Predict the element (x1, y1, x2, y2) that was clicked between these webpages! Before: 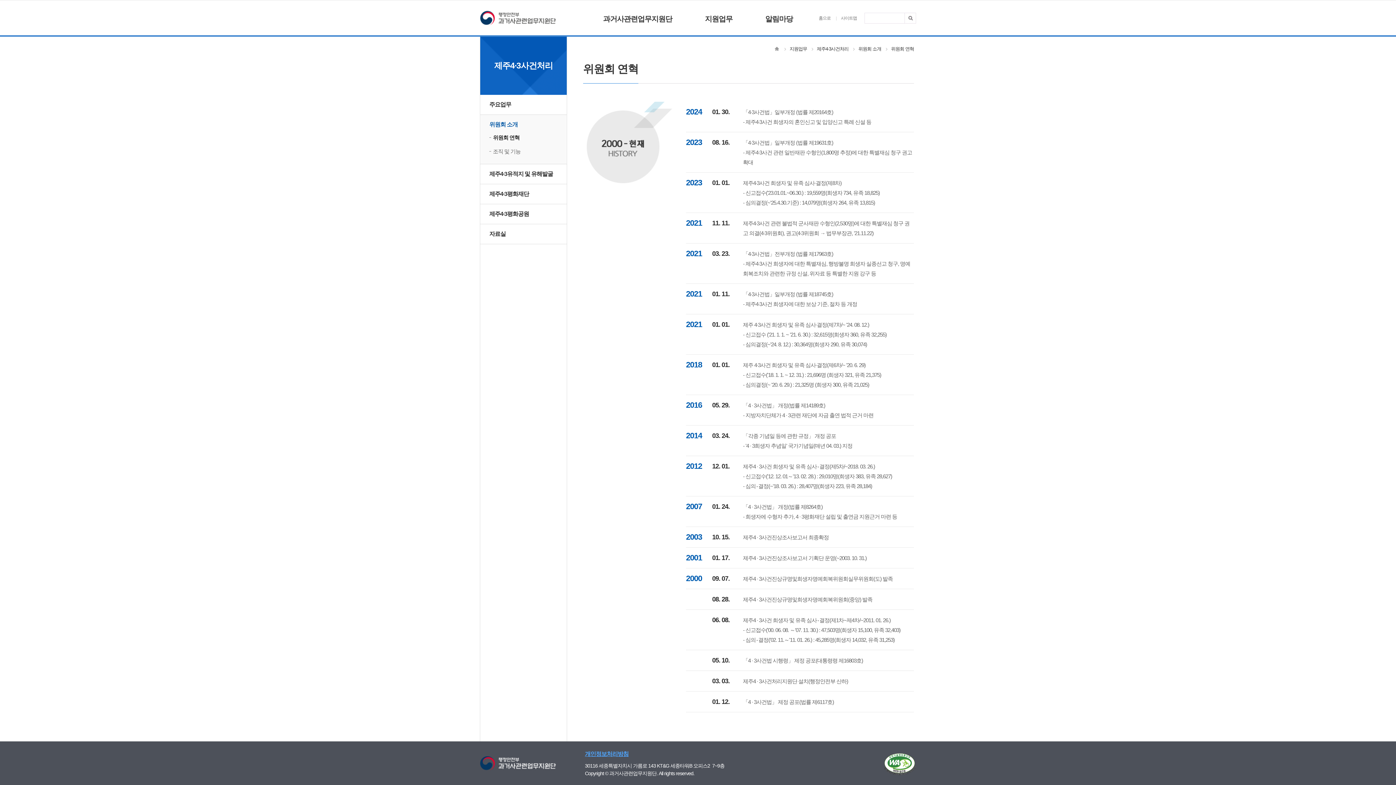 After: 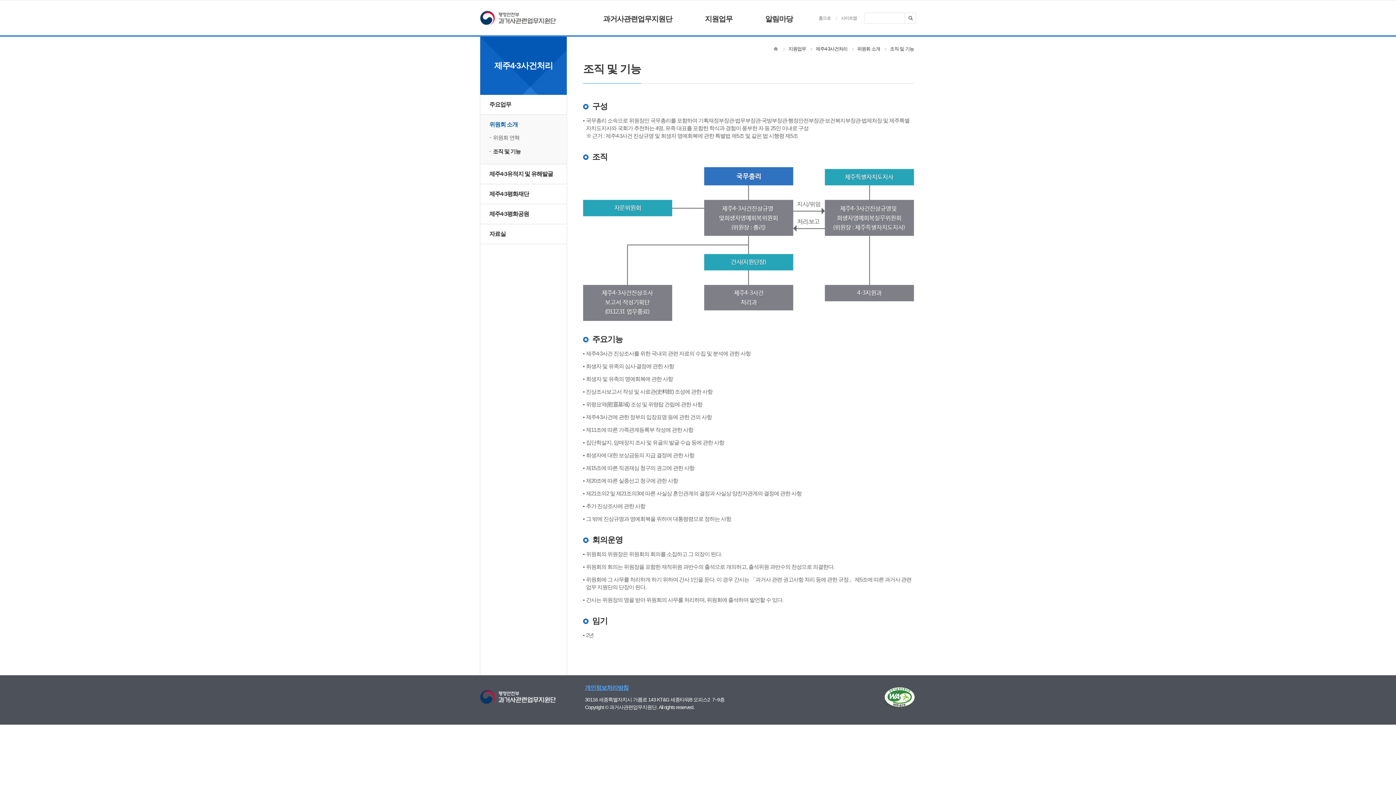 Action: bbox: (489, 148, 566, 154) label: 조직 및 기능